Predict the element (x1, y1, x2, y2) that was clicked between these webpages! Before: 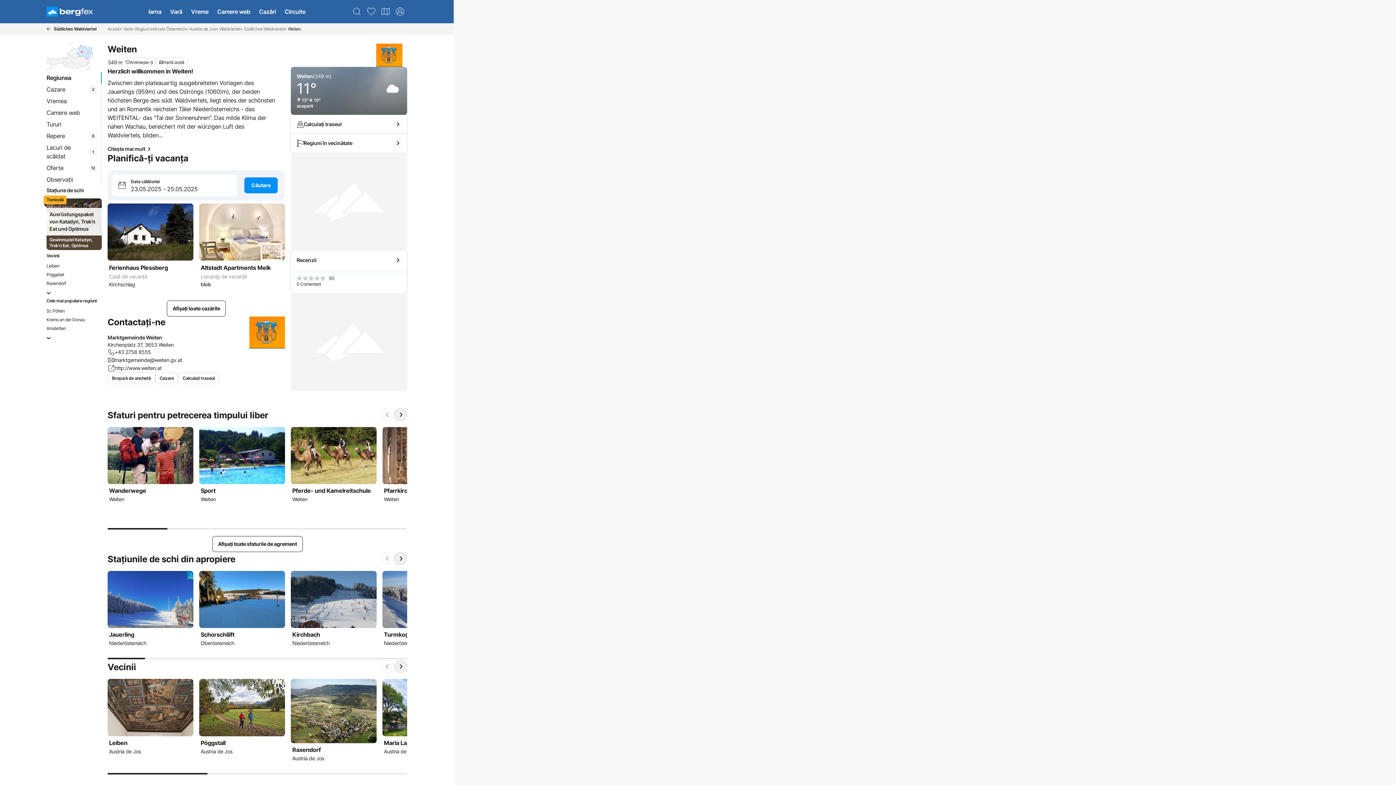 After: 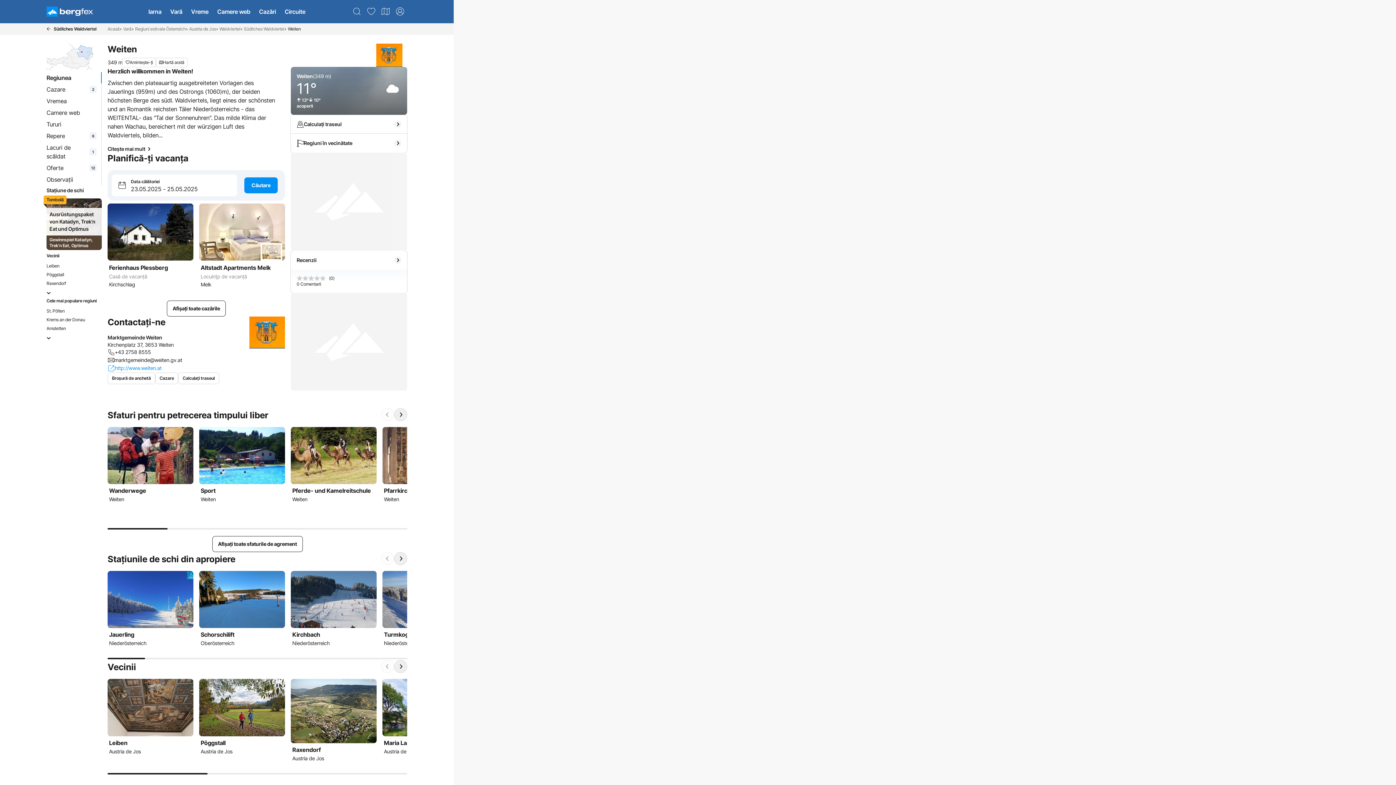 Action: bbox: (107, 364, 182, 372) label: http://www.weiten.at